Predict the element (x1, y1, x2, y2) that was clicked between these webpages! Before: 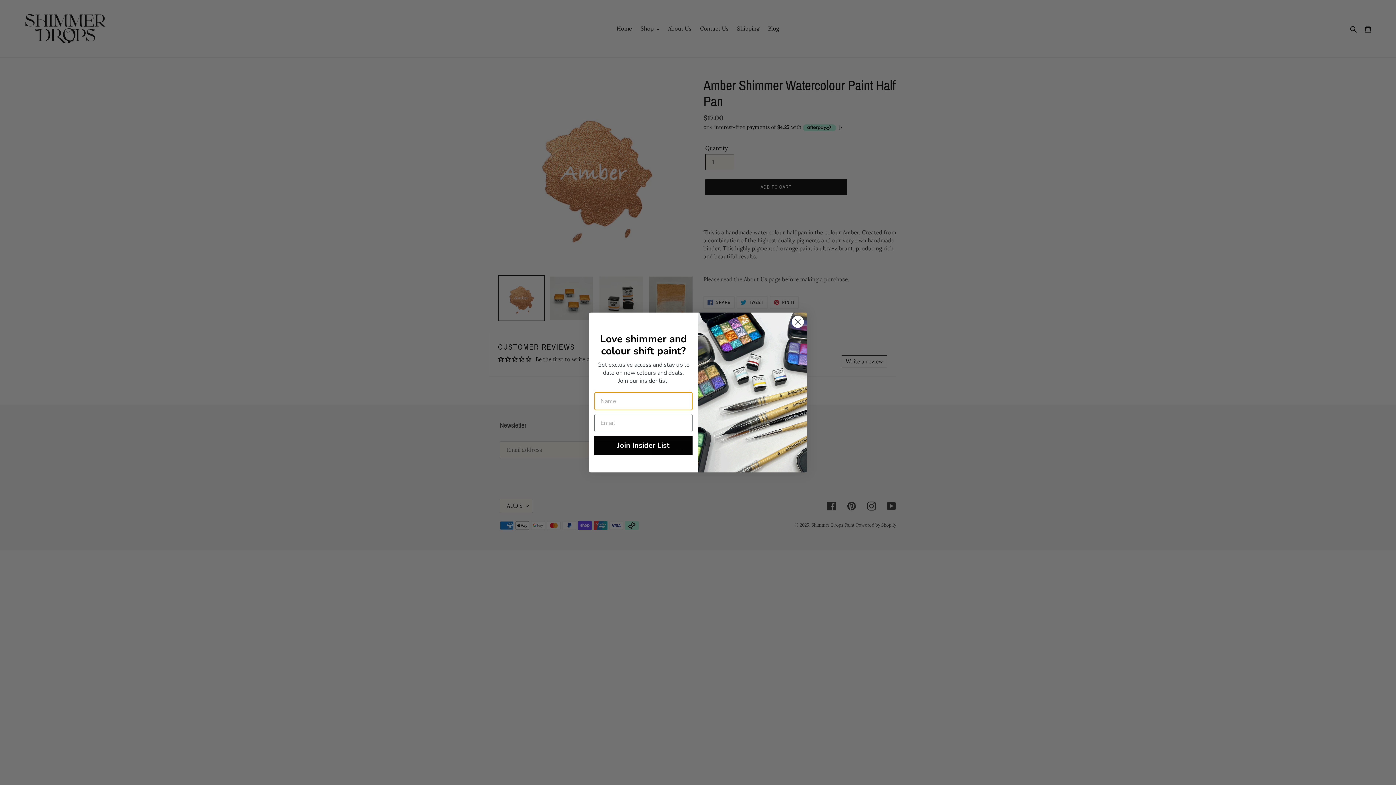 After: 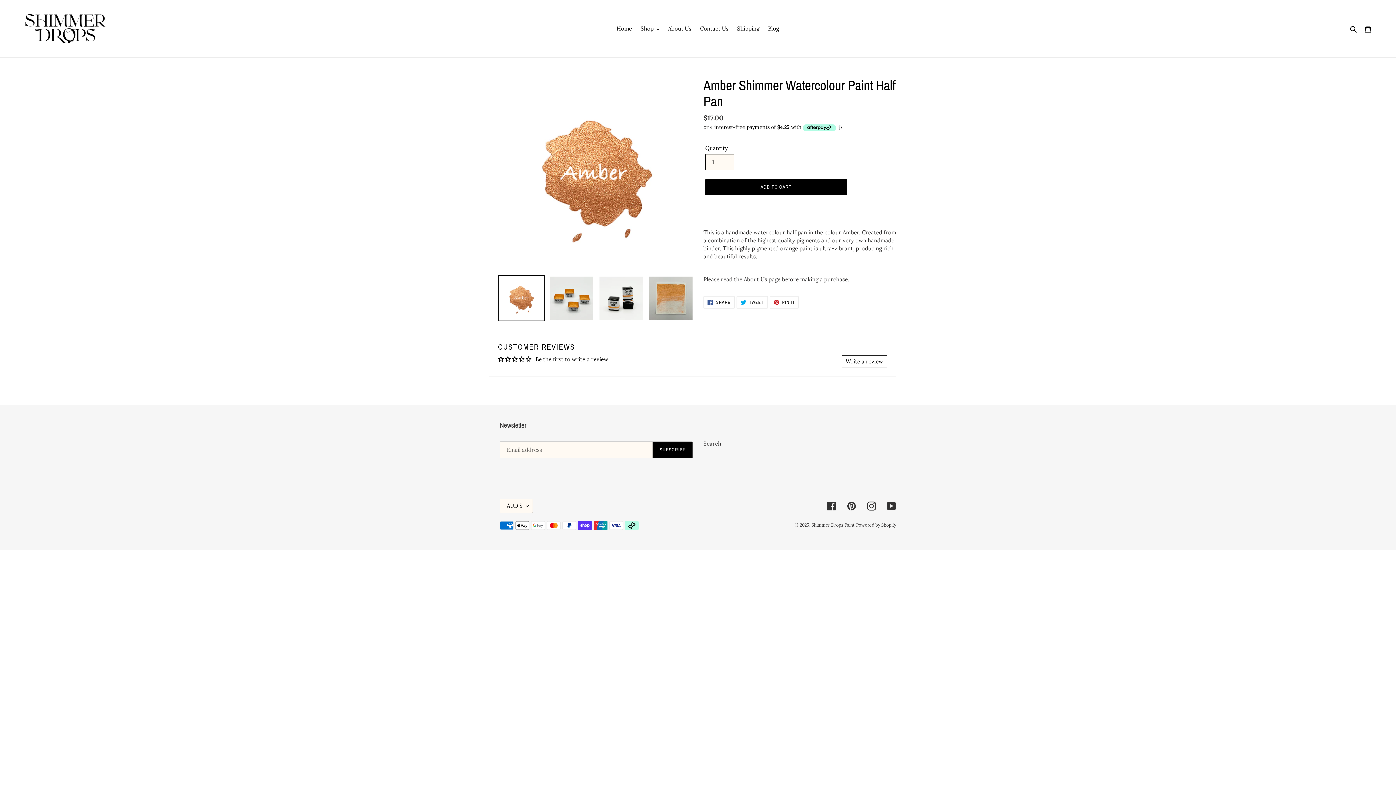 Action: bbox: (791, 315, 804, 328) label: Close dialog